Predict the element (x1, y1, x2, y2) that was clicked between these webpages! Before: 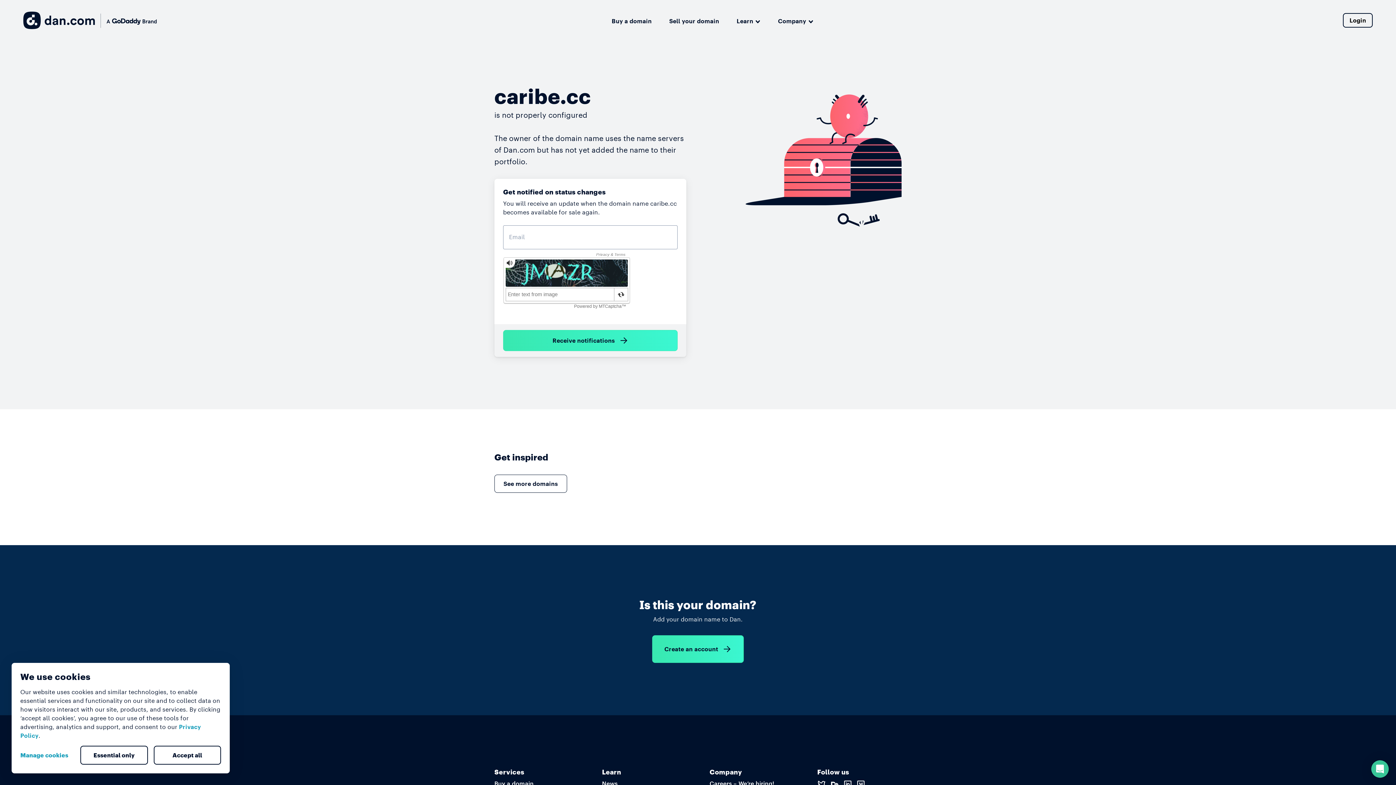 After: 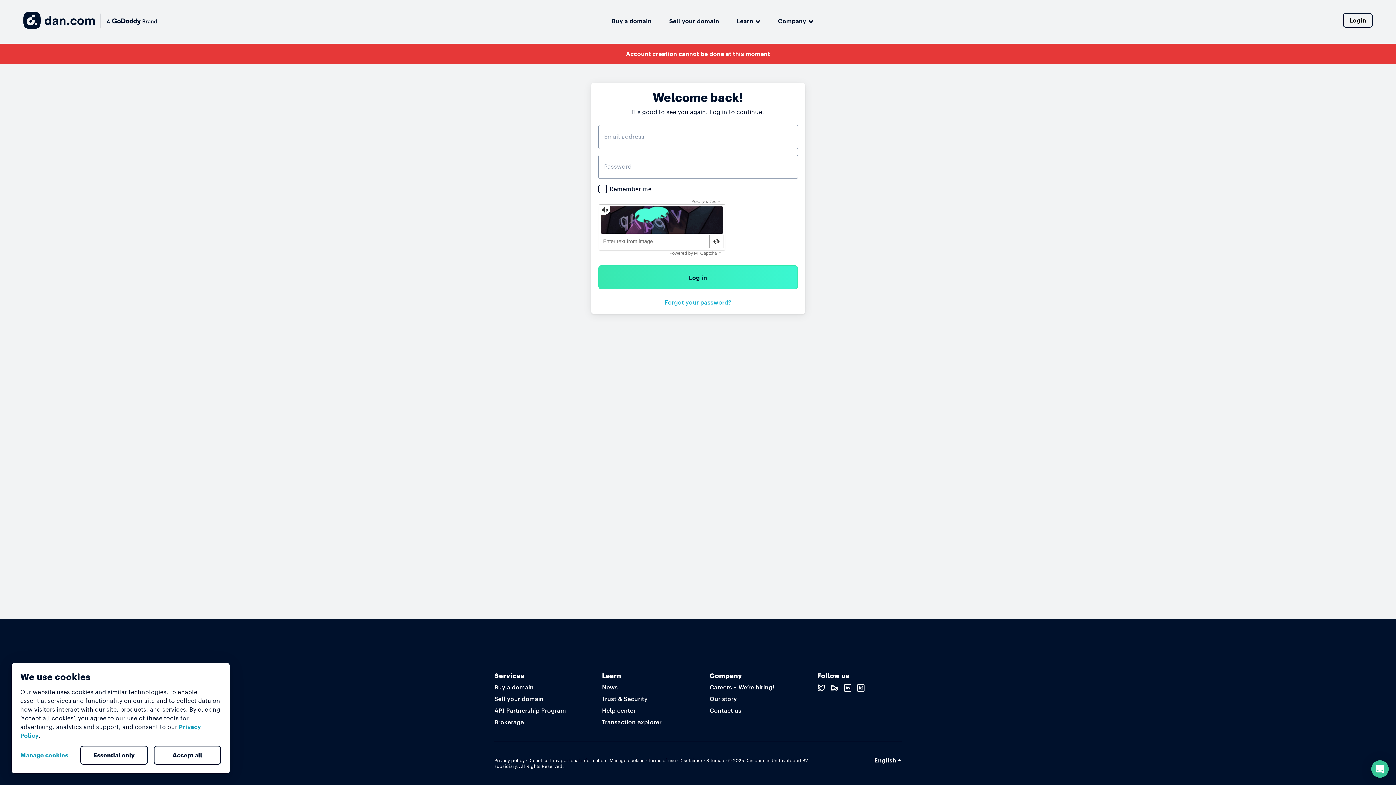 Action: label: Create an account bbox: (652, 635, 744, 663)